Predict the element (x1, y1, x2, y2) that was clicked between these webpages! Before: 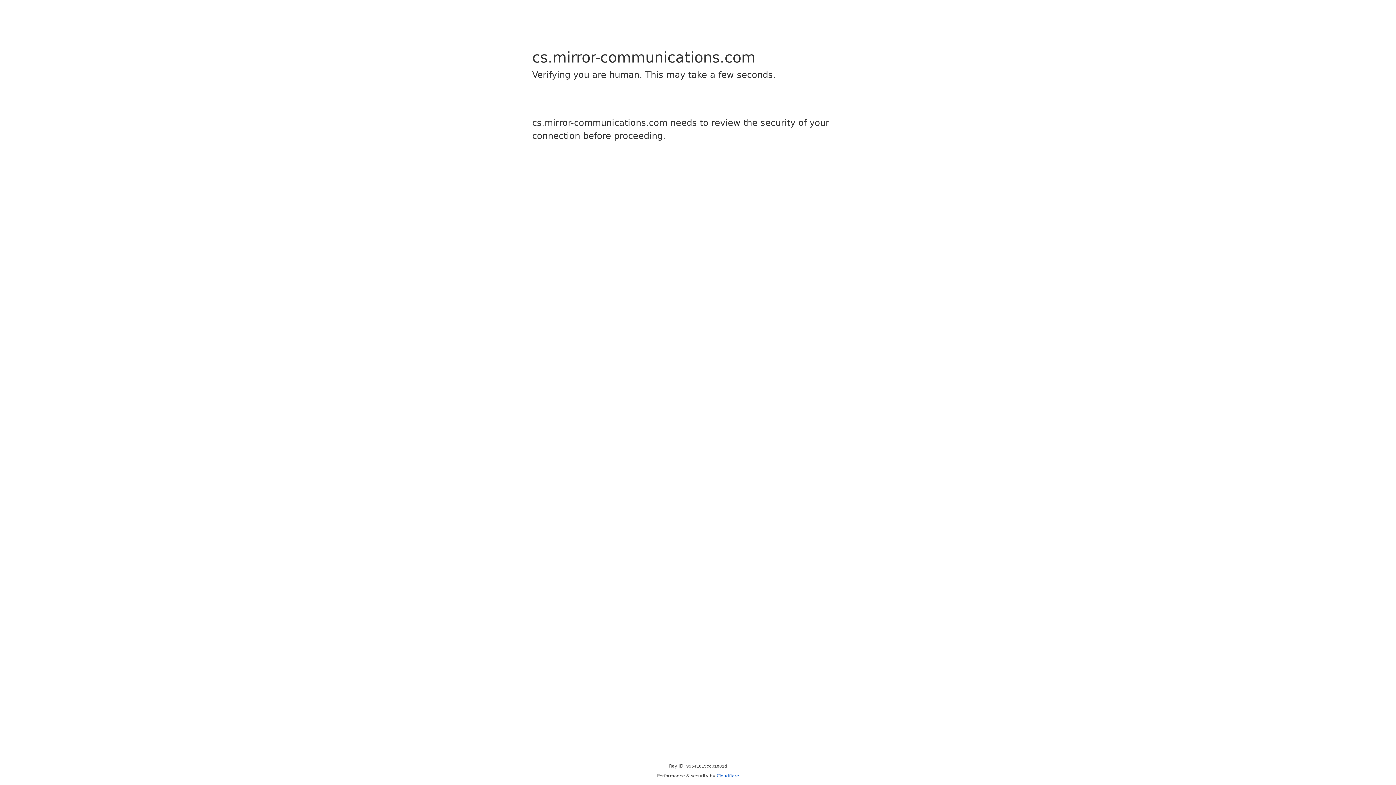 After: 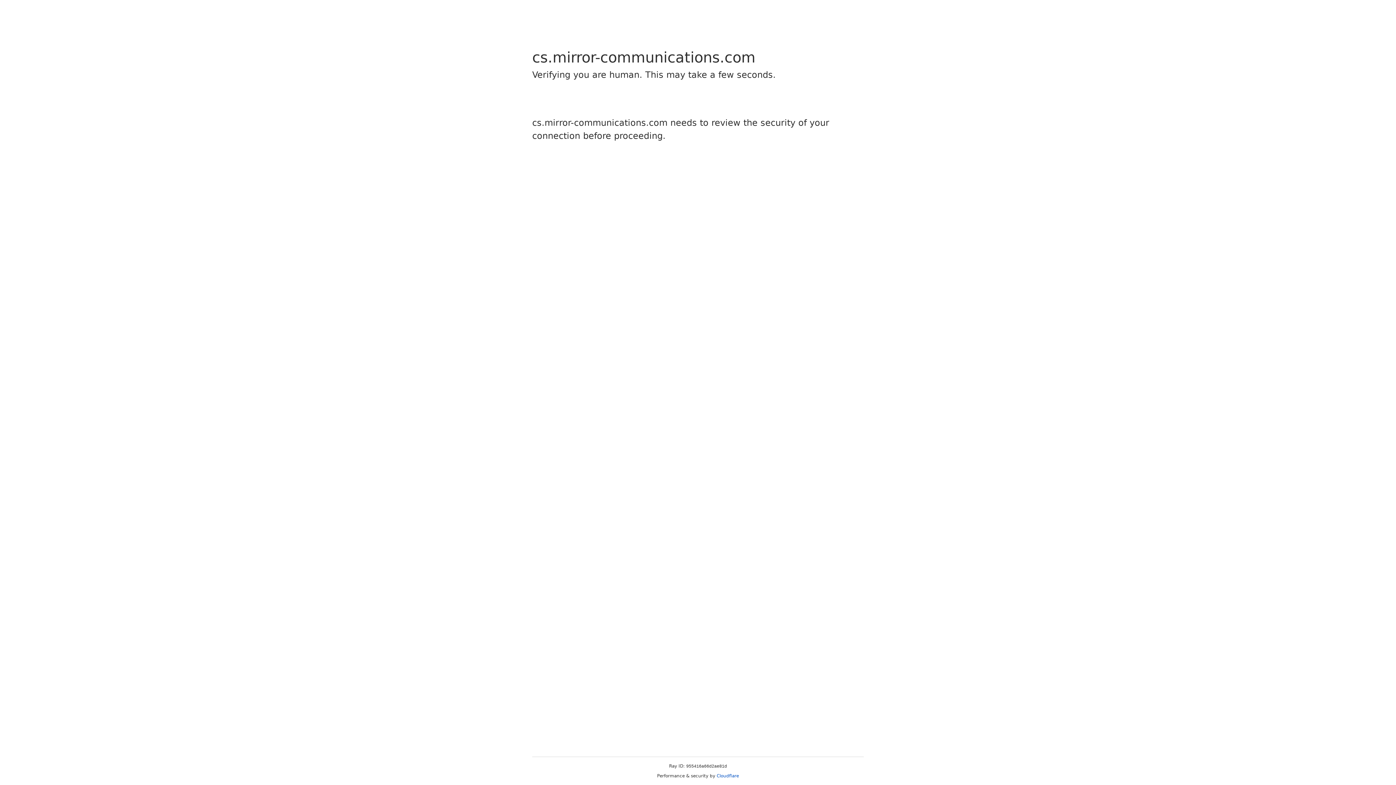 Action: bbox: (716, 773, 739, 778) label: Cloudflare